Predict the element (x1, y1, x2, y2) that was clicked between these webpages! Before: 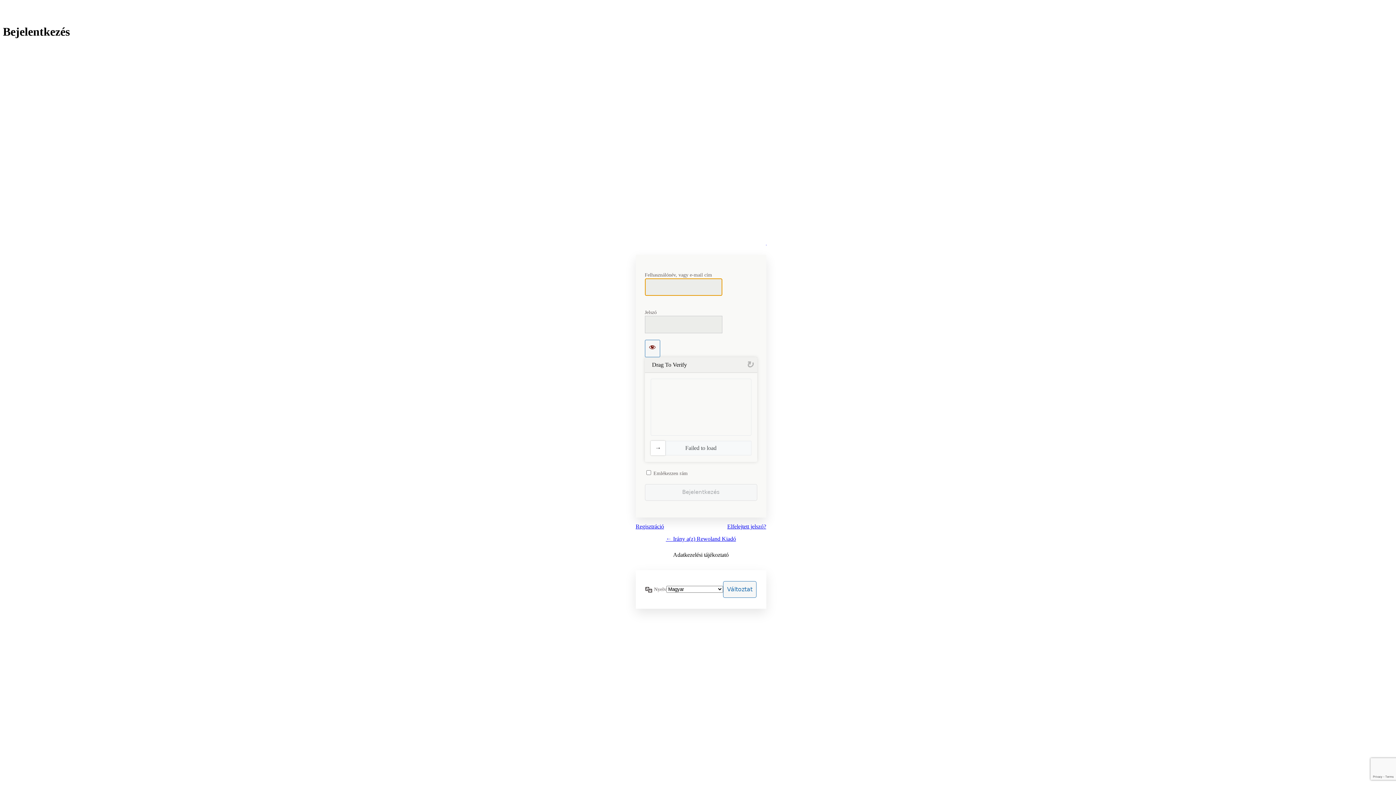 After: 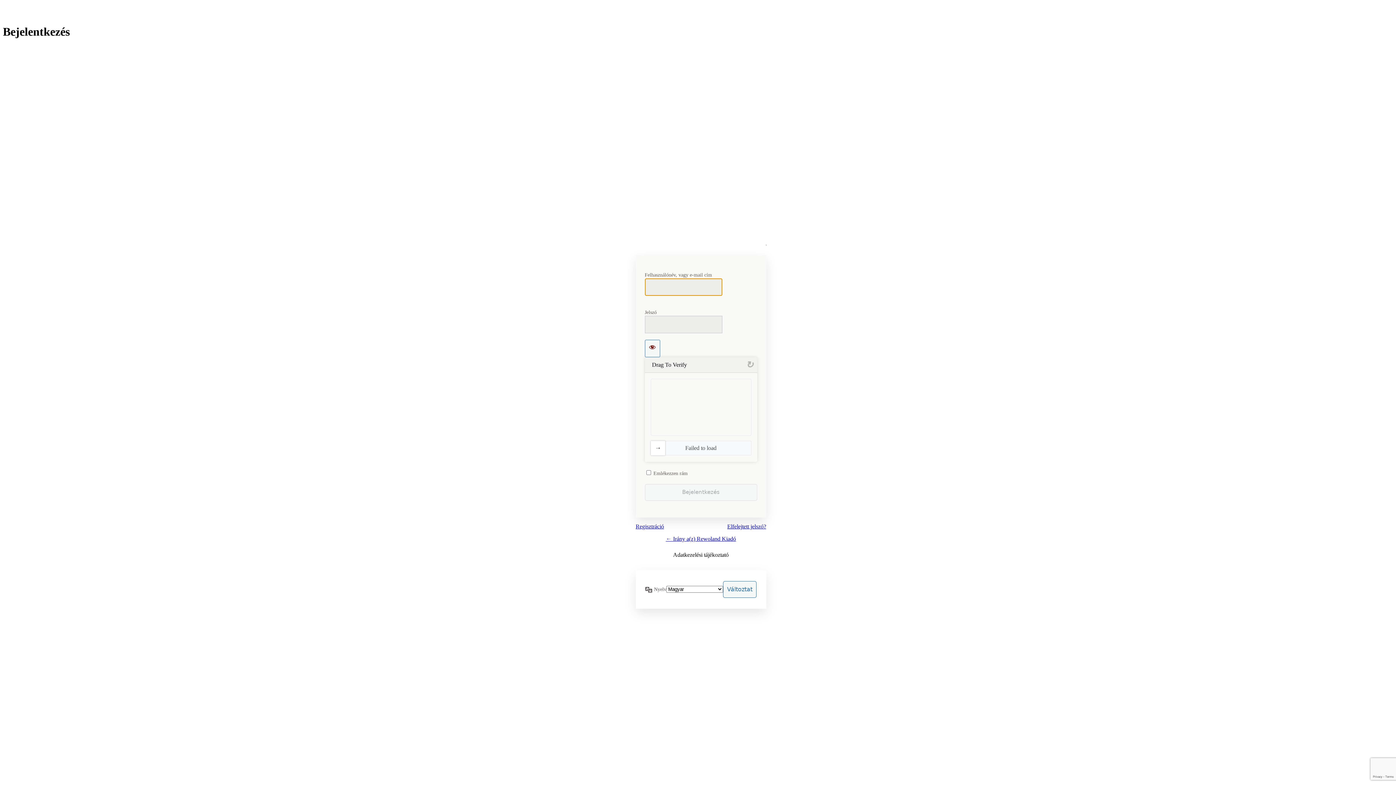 Action: label: Elfelejtett jelszó? bbox: (727, 523, 766, 530)